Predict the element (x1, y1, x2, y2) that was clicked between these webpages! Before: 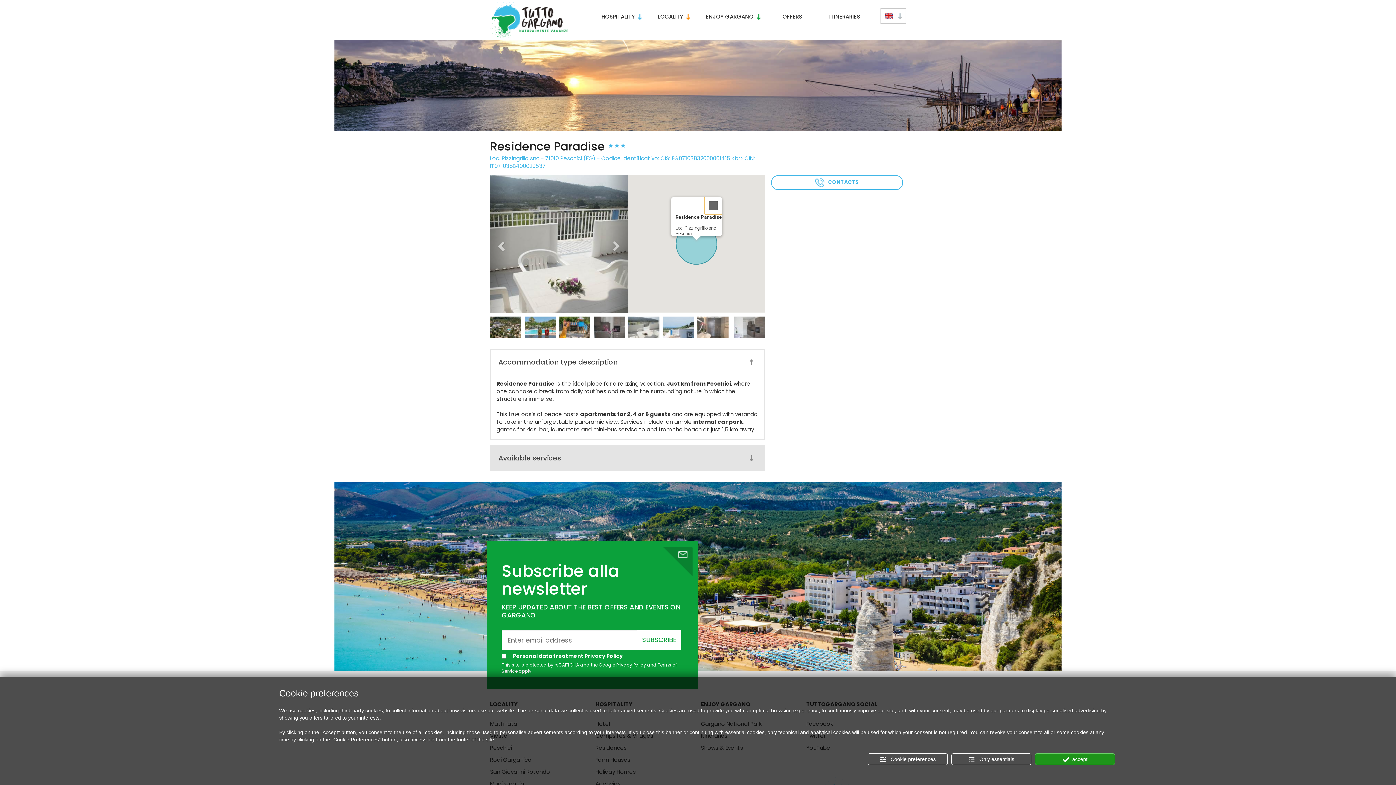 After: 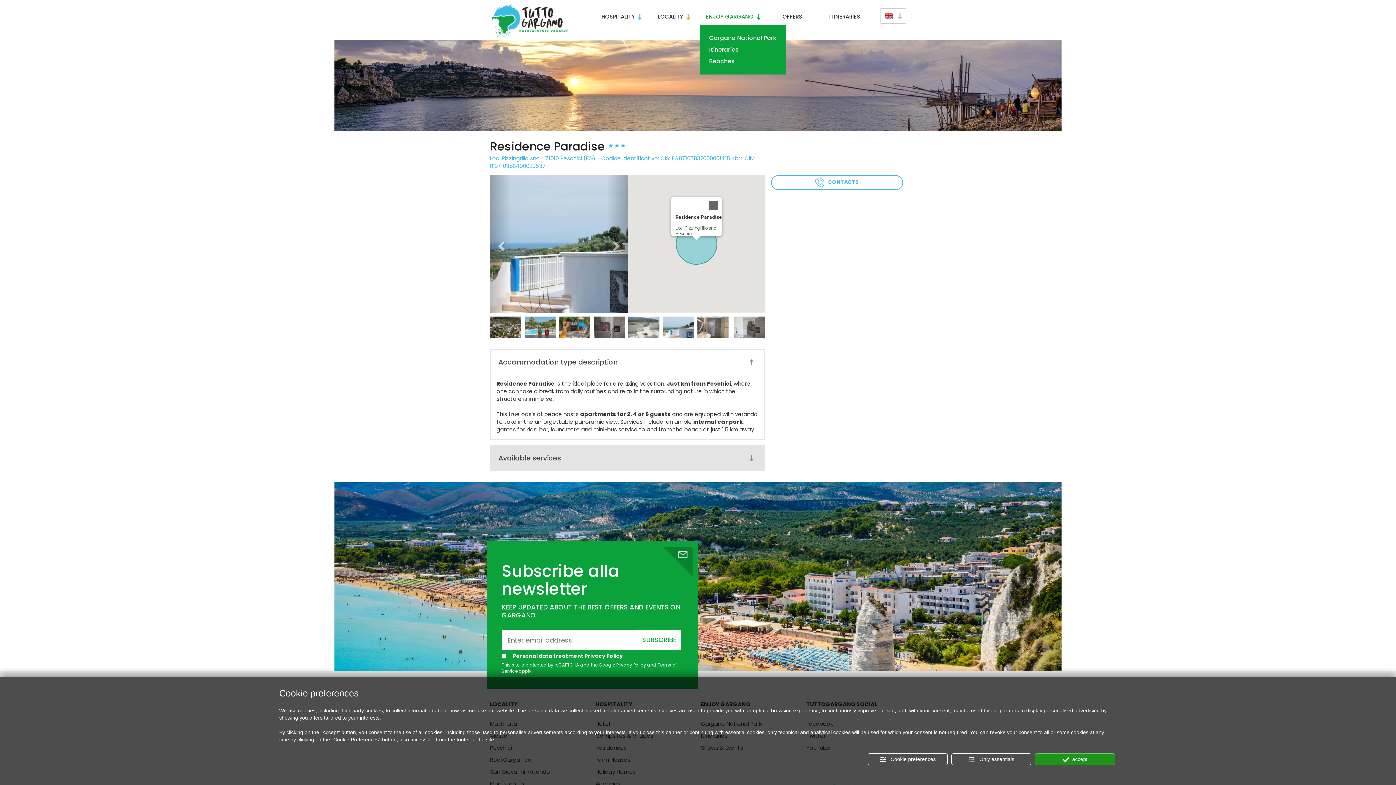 Action: bbox: (700, 12, 766, 20) label: ENJOY GARGANO 